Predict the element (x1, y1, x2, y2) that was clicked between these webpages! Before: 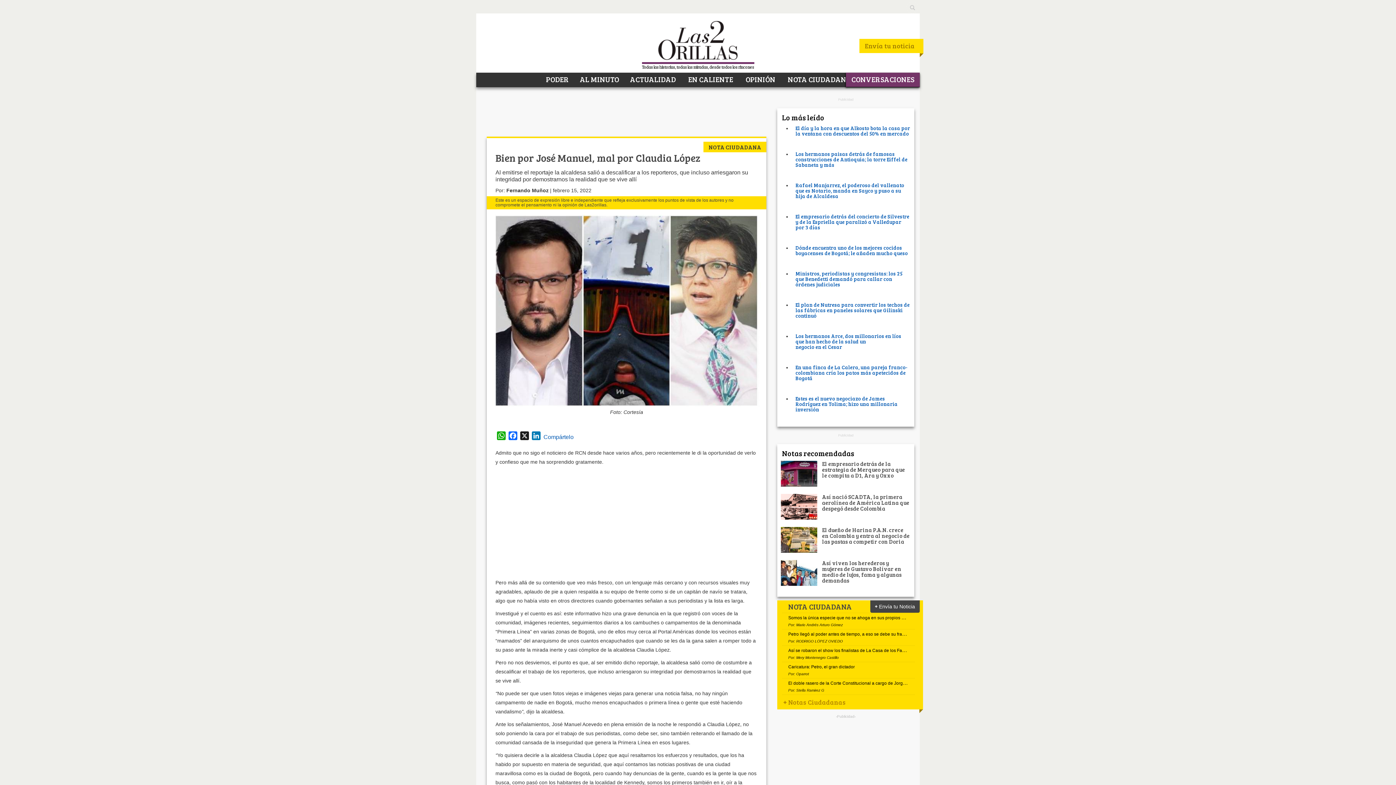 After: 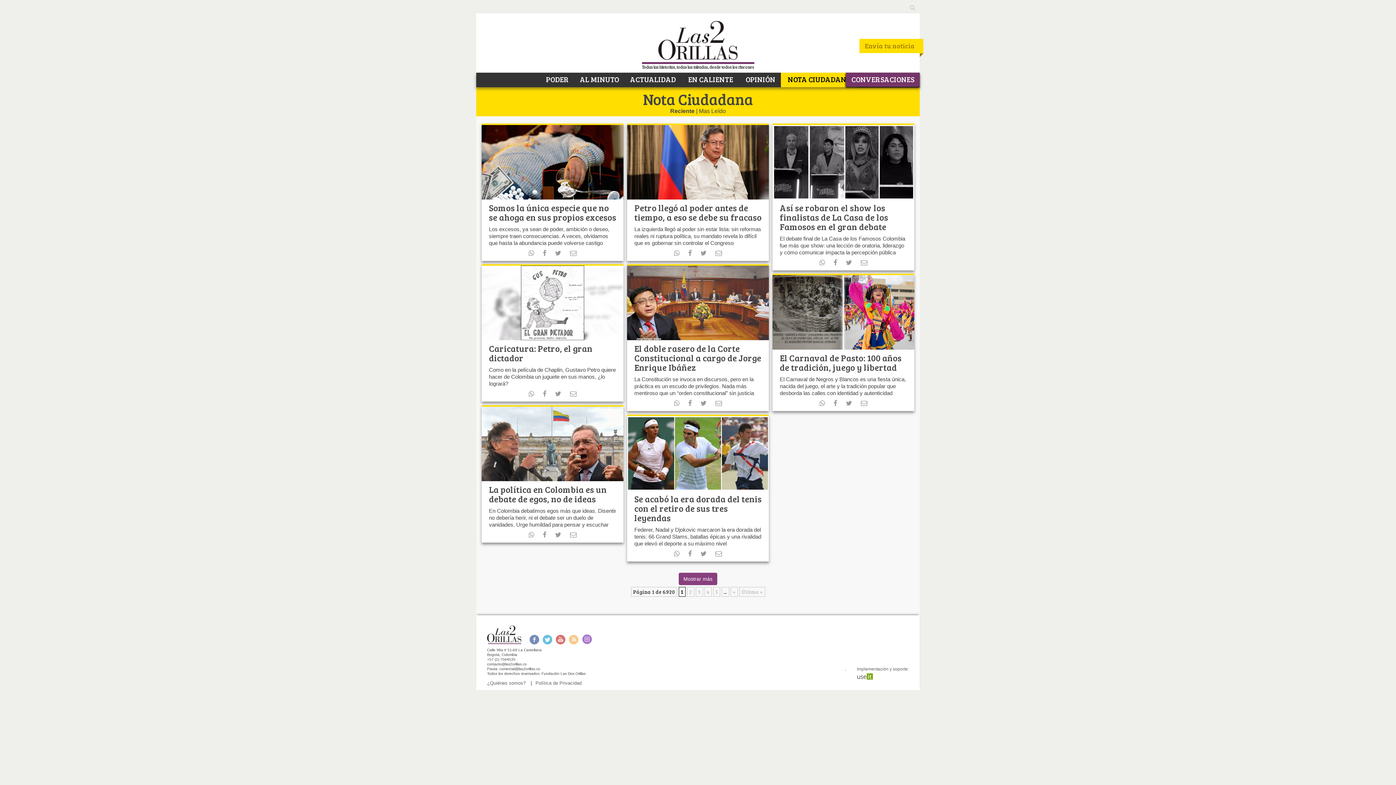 Action: label:  NOTA CIUDADANA bbox: (781, 72, 857, 85)